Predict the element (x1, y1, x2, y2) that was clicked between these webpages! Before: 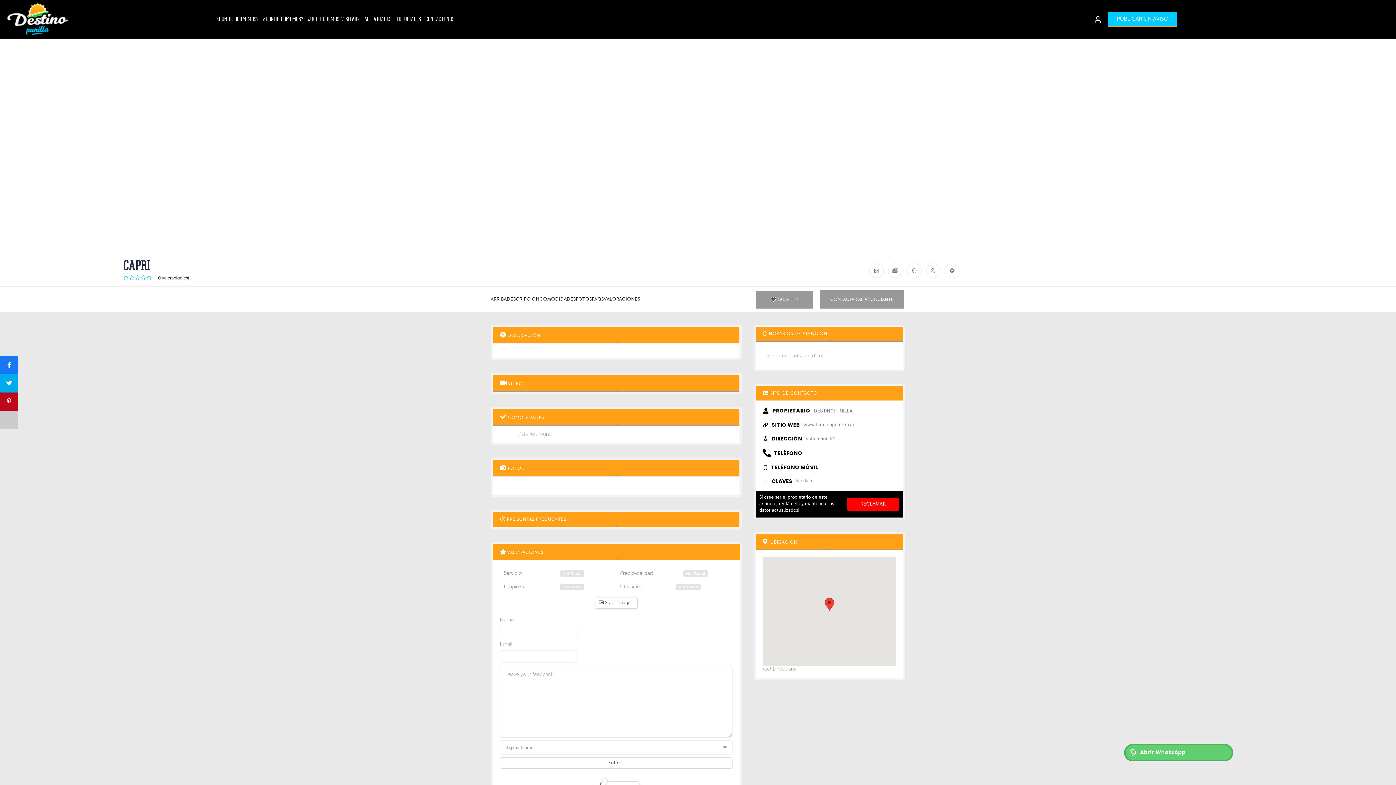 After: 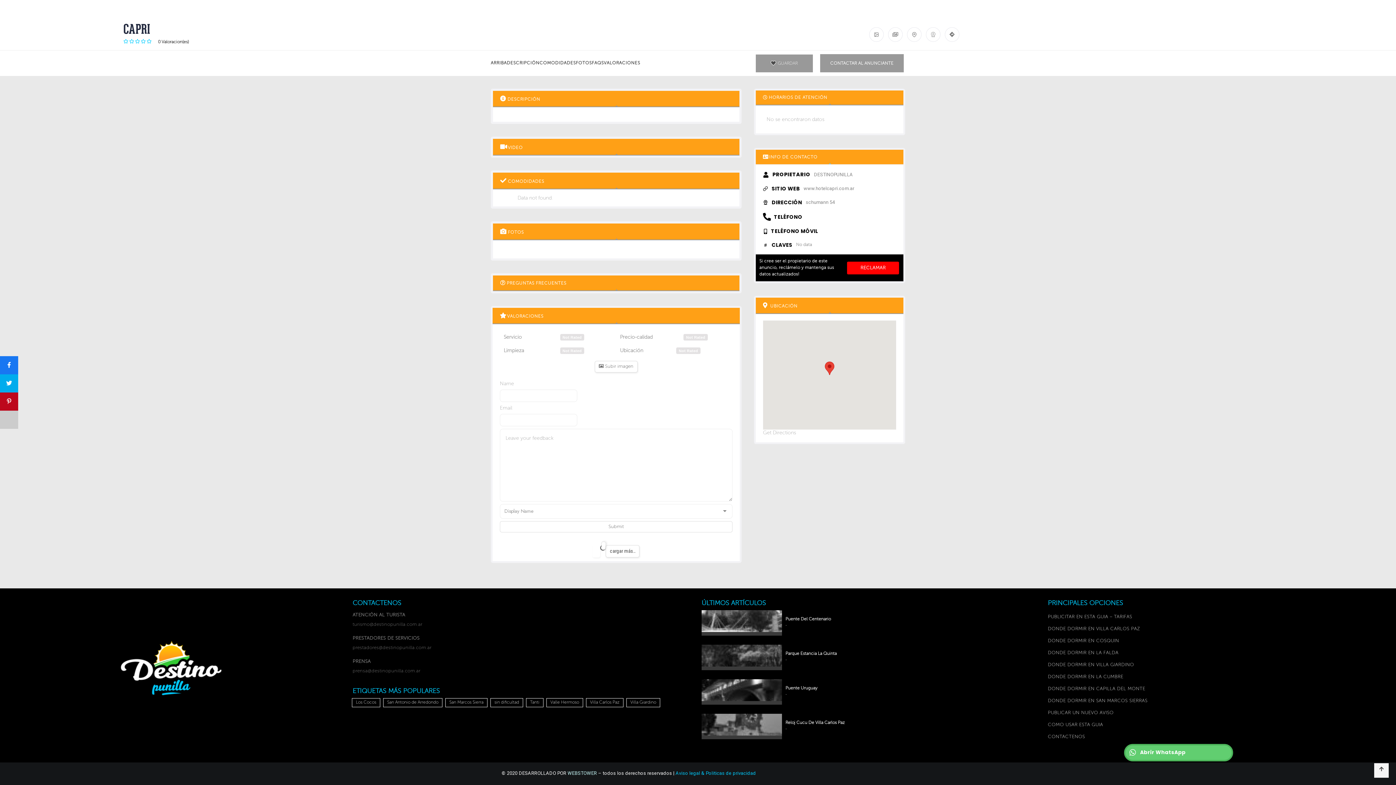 Action: bbox: (604, 297, 640, 301) label: VALORACIONES